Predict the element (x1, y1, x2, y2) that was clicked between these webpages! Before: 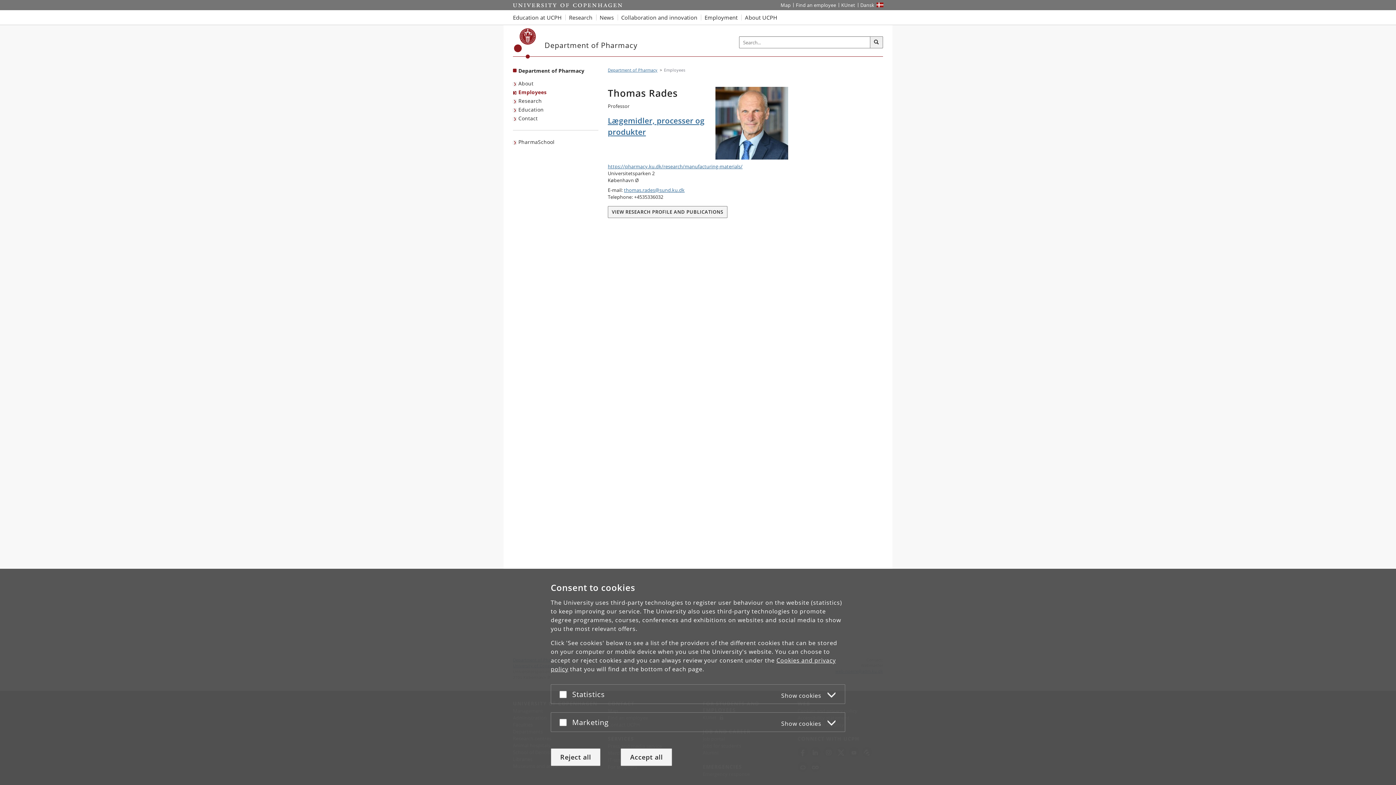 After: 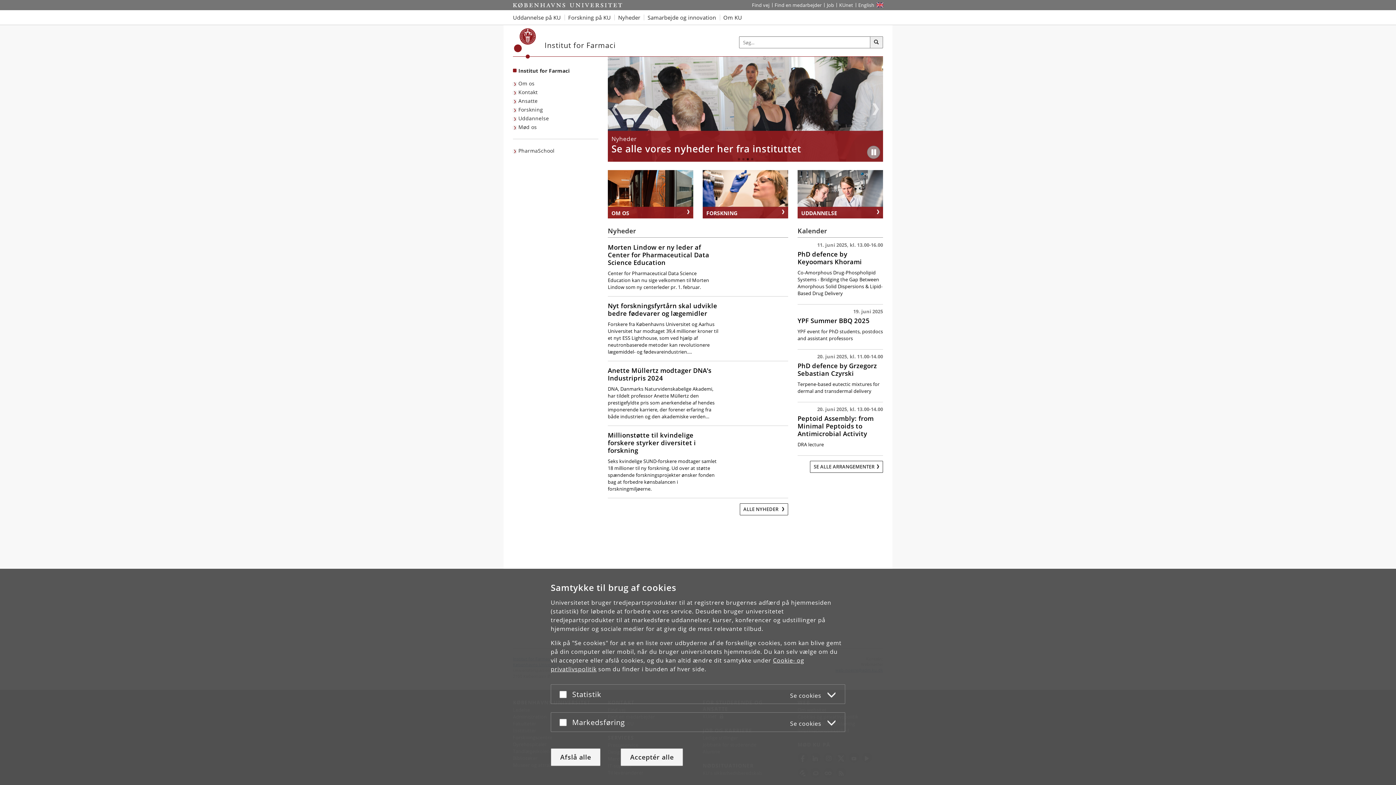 Action: bbox: (858, 0, 877, 10) label: Website på dansk